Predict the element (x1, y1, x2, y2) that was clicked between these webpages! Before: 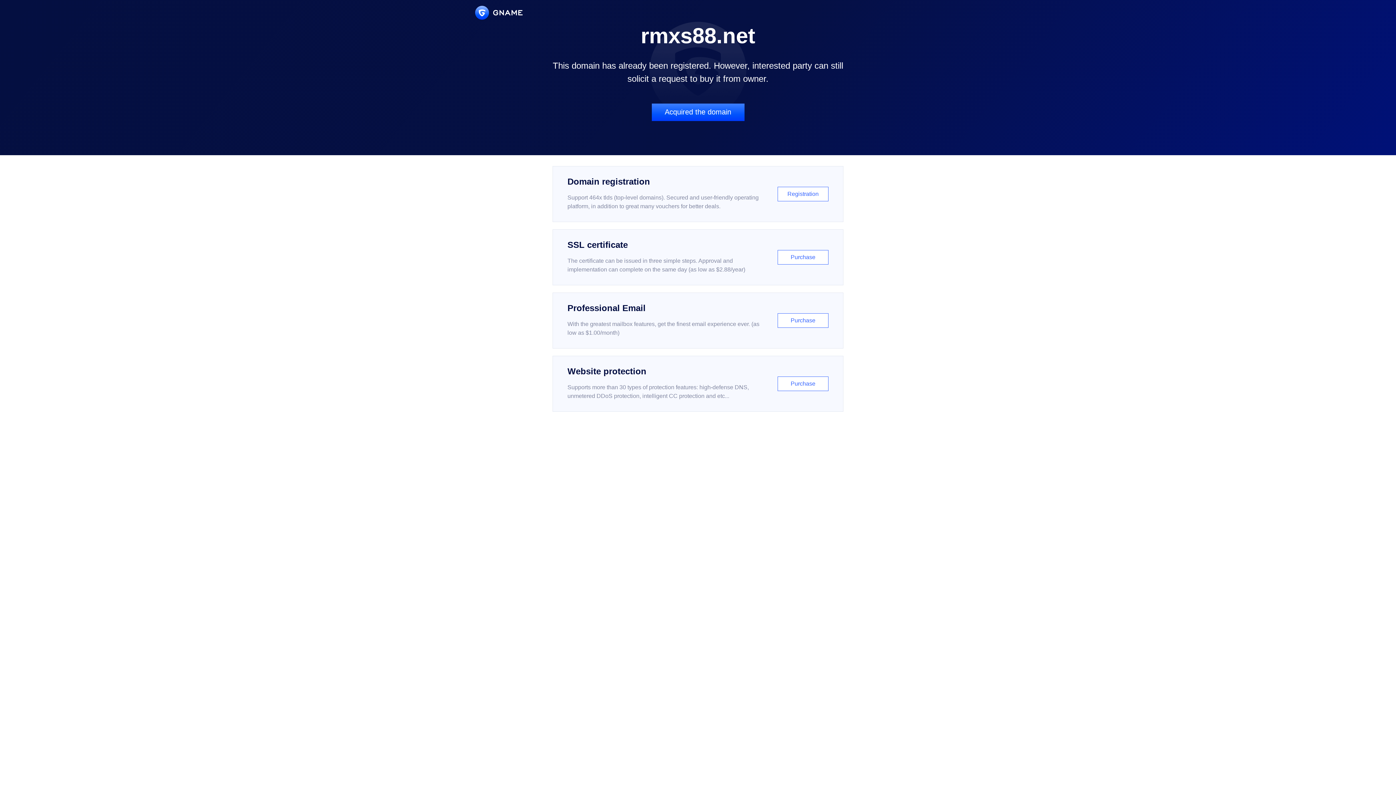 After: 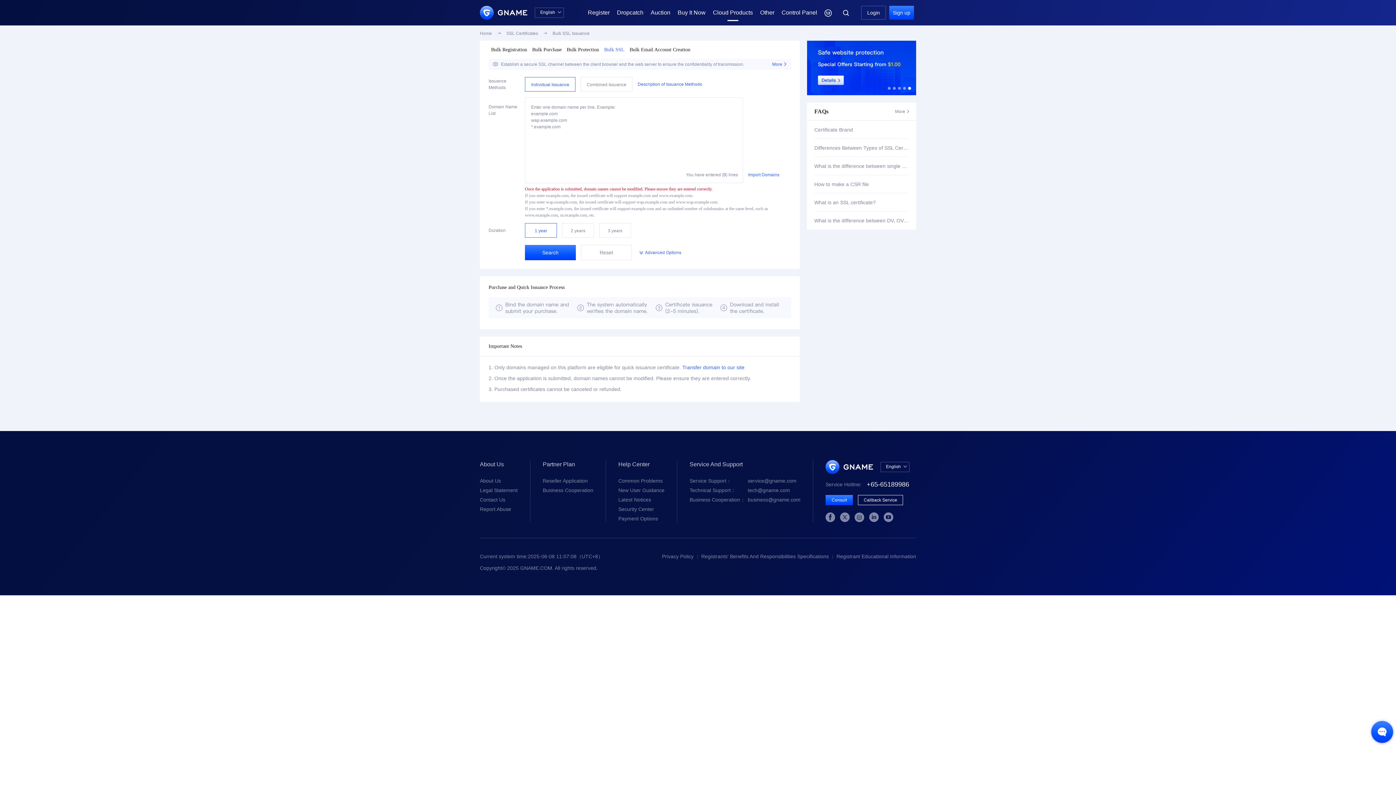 Action: bbox: (552, 229, 843, 285) label: SSL certificate

The certificate can be issued in three simple steps. Approval and implementation can complete on the same day (as low as $2.88/year)

Purchase